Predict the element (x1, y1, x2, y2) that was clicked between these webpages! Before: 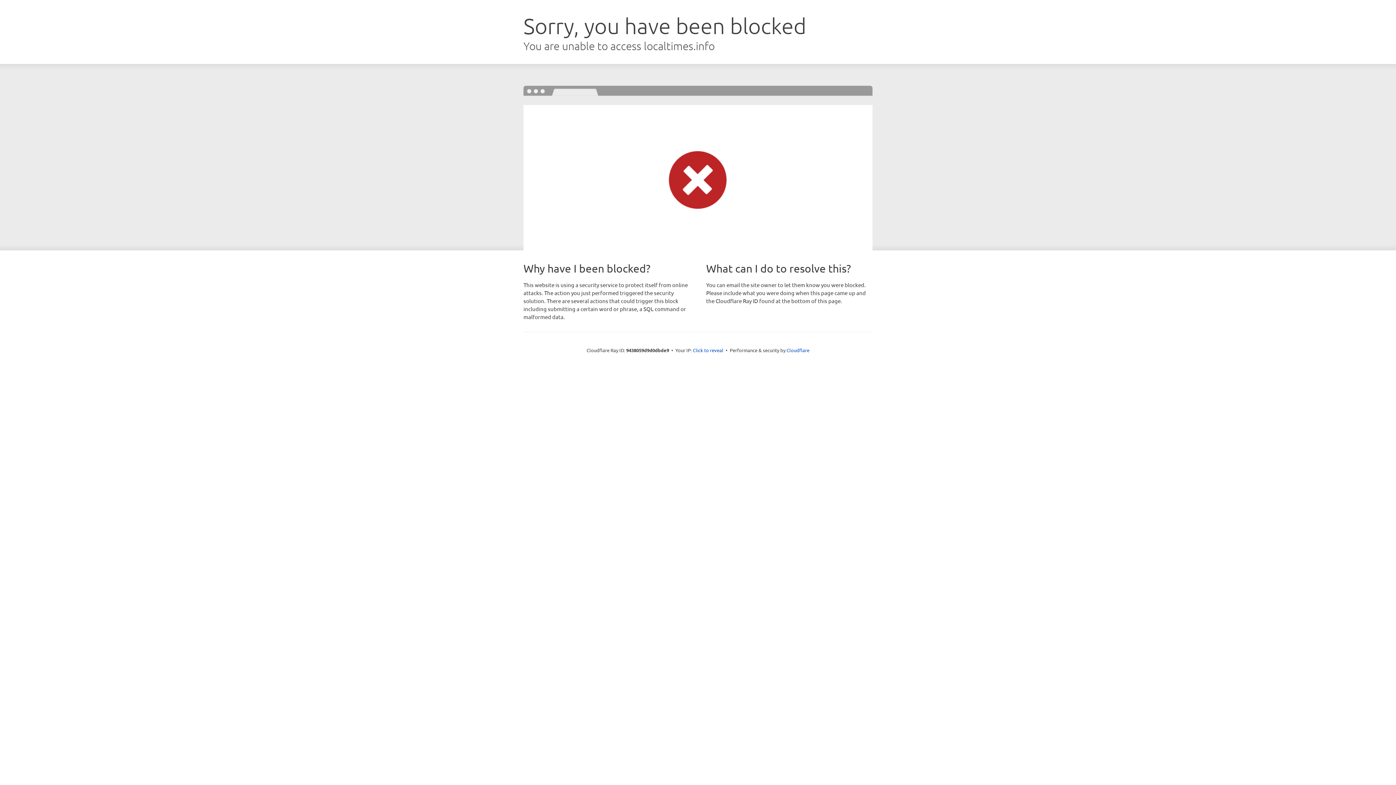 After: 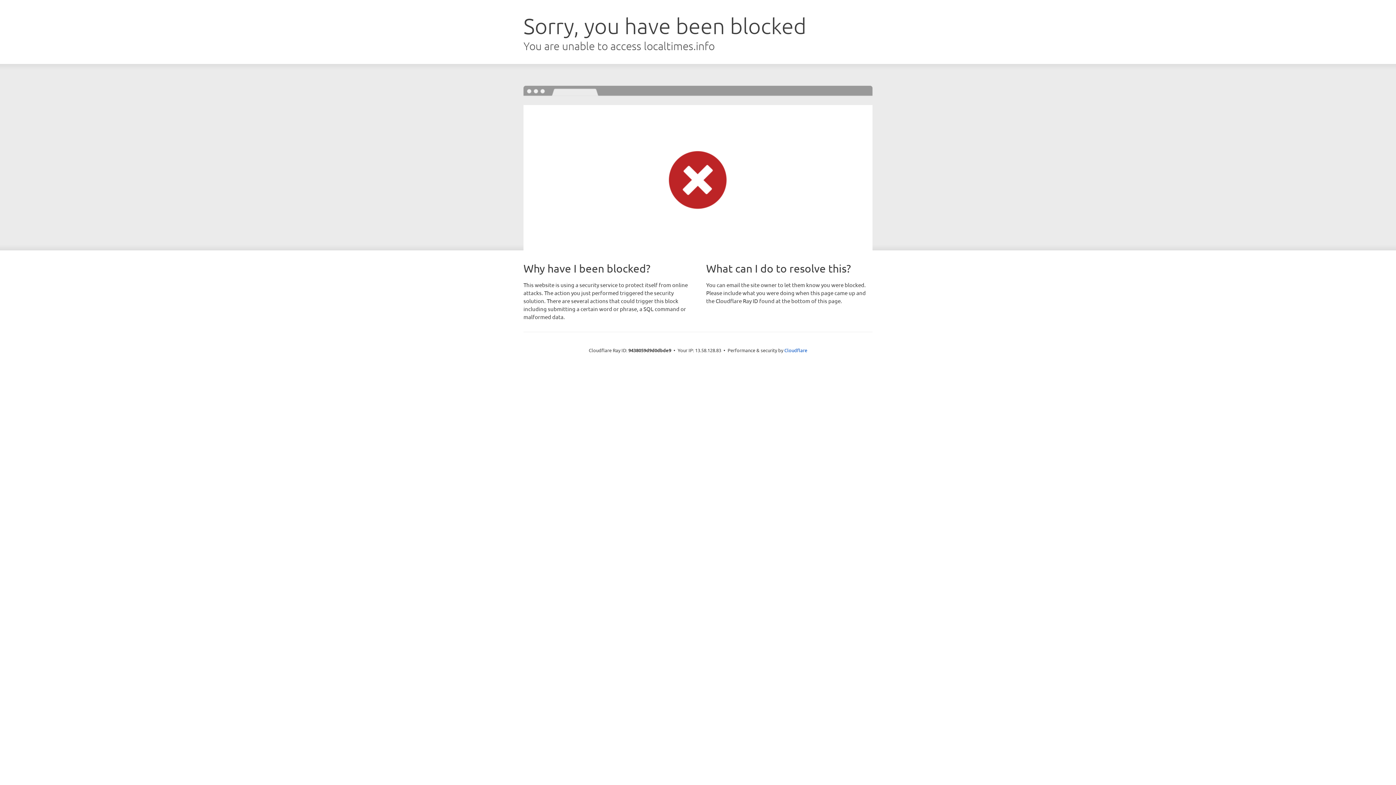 Action: bbox: (693, 346, 723, 353) label: Click to reveal